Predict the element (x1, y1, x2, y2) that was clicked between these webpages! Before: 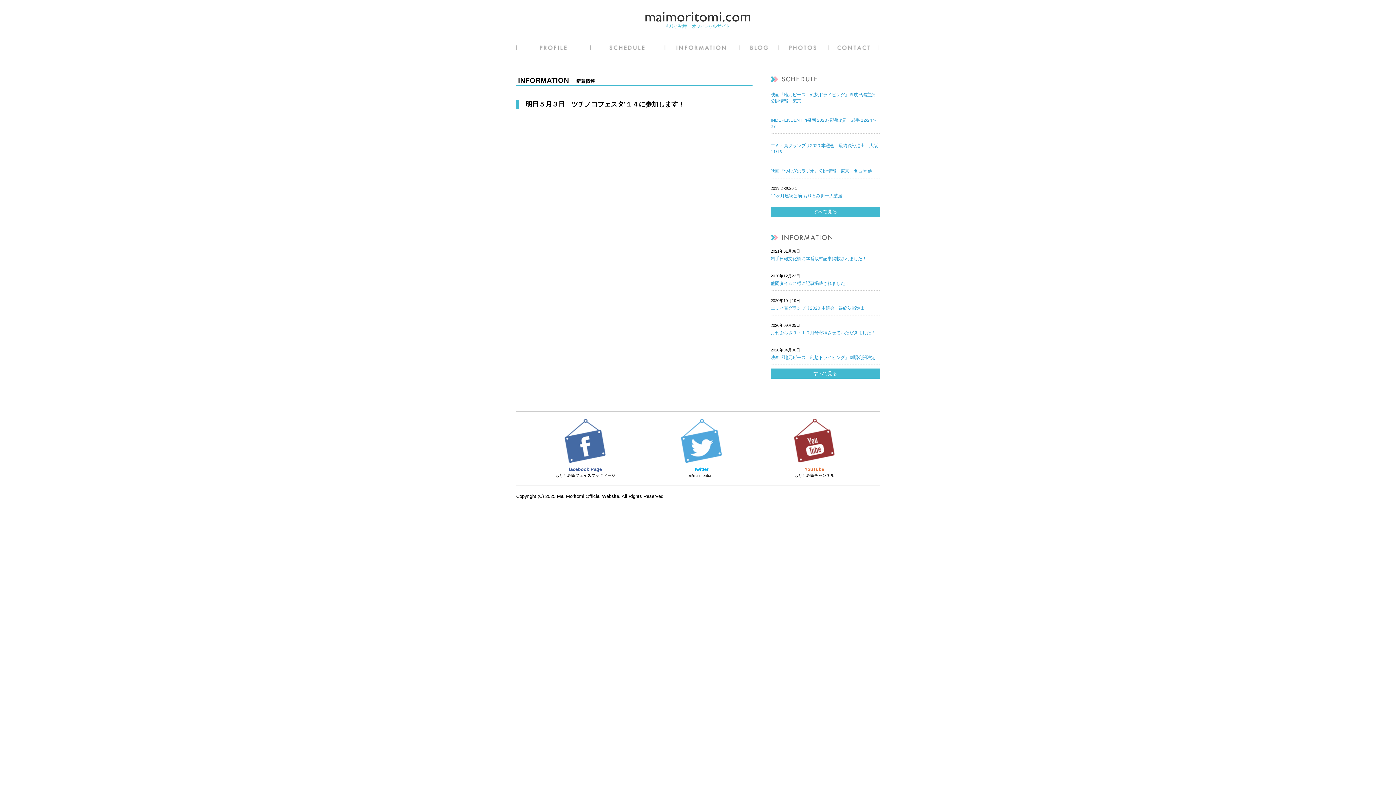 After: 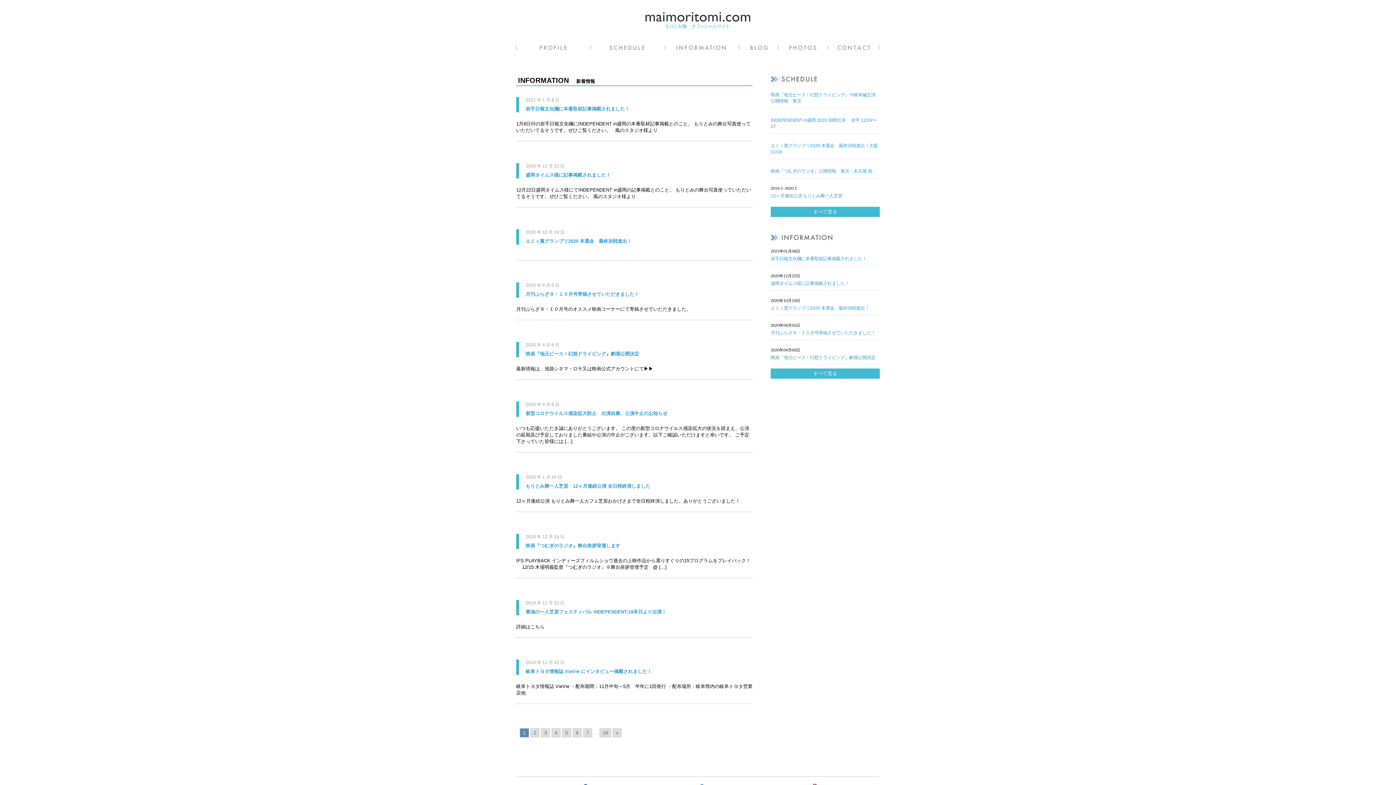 Action: label: すべて見る bbox: (770, 368, 880, 378)